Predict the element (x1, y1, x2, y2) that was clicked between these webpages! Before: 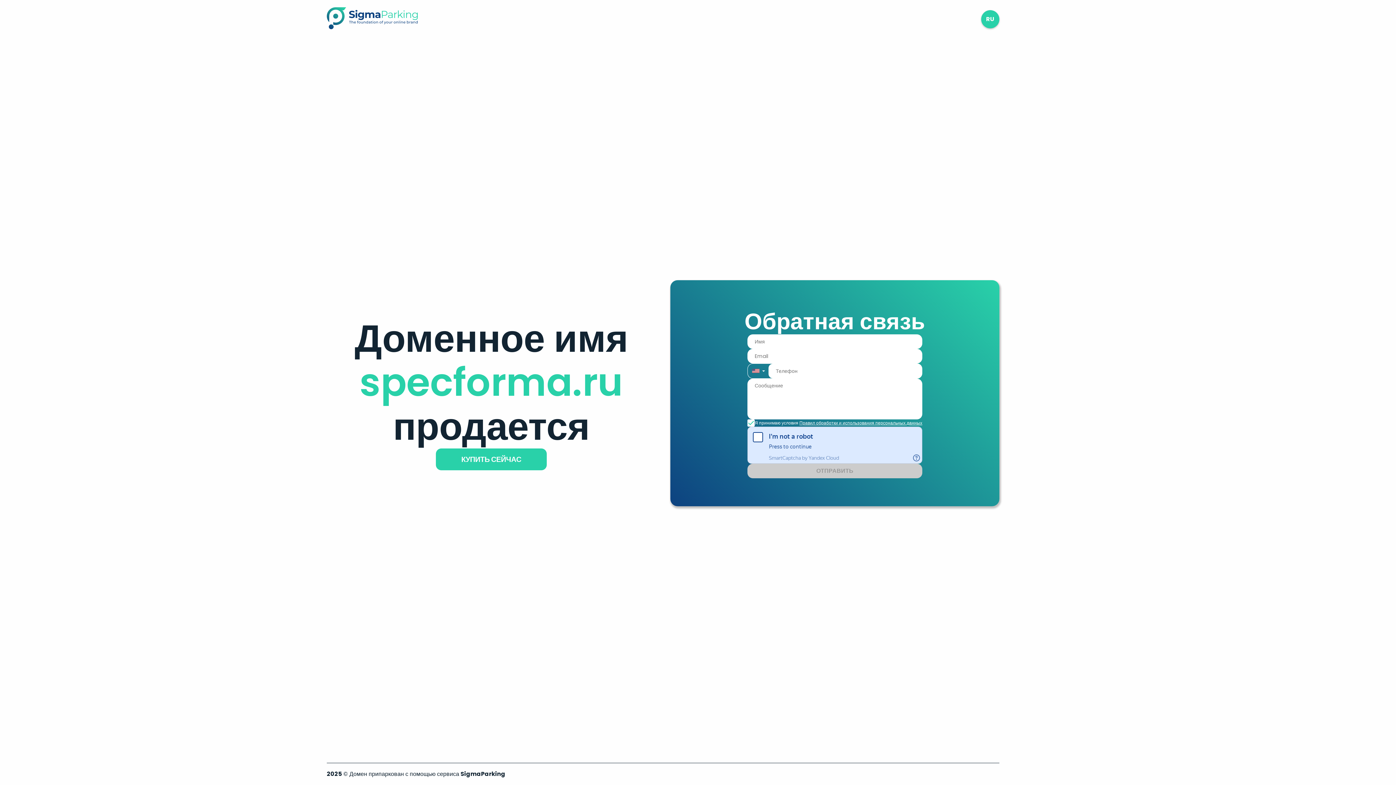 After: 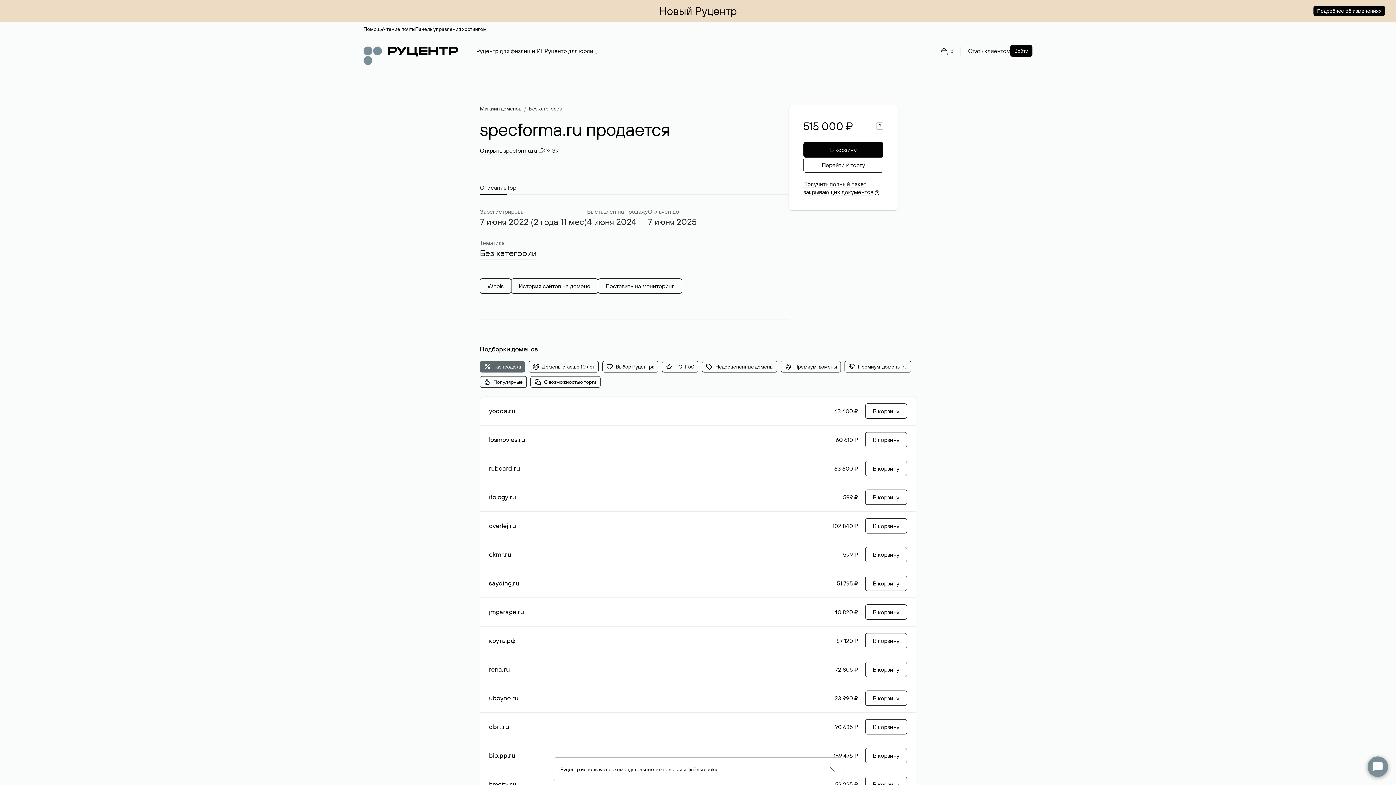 Action: label: КУПИТЬ СЕЙЧАС bbox: (436, 448, 546, 470)